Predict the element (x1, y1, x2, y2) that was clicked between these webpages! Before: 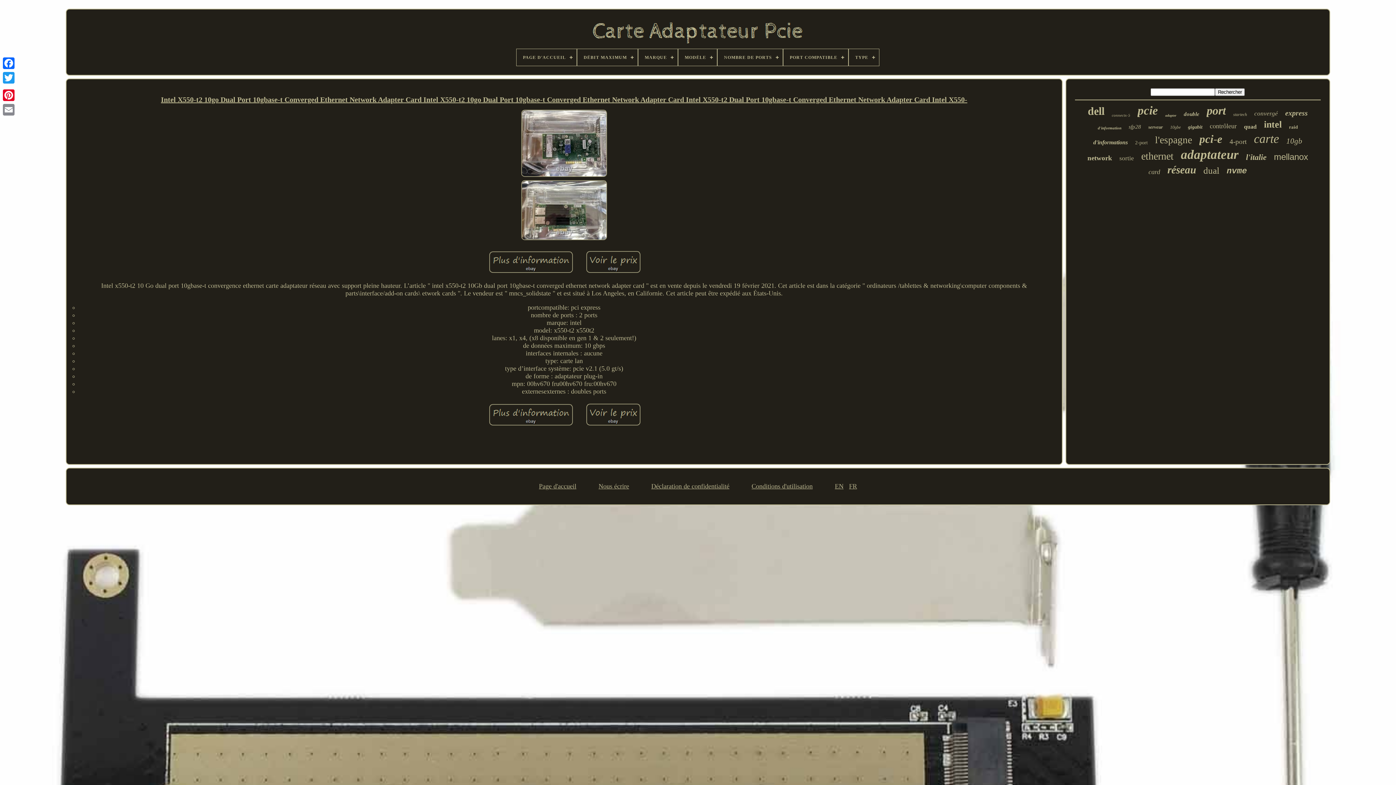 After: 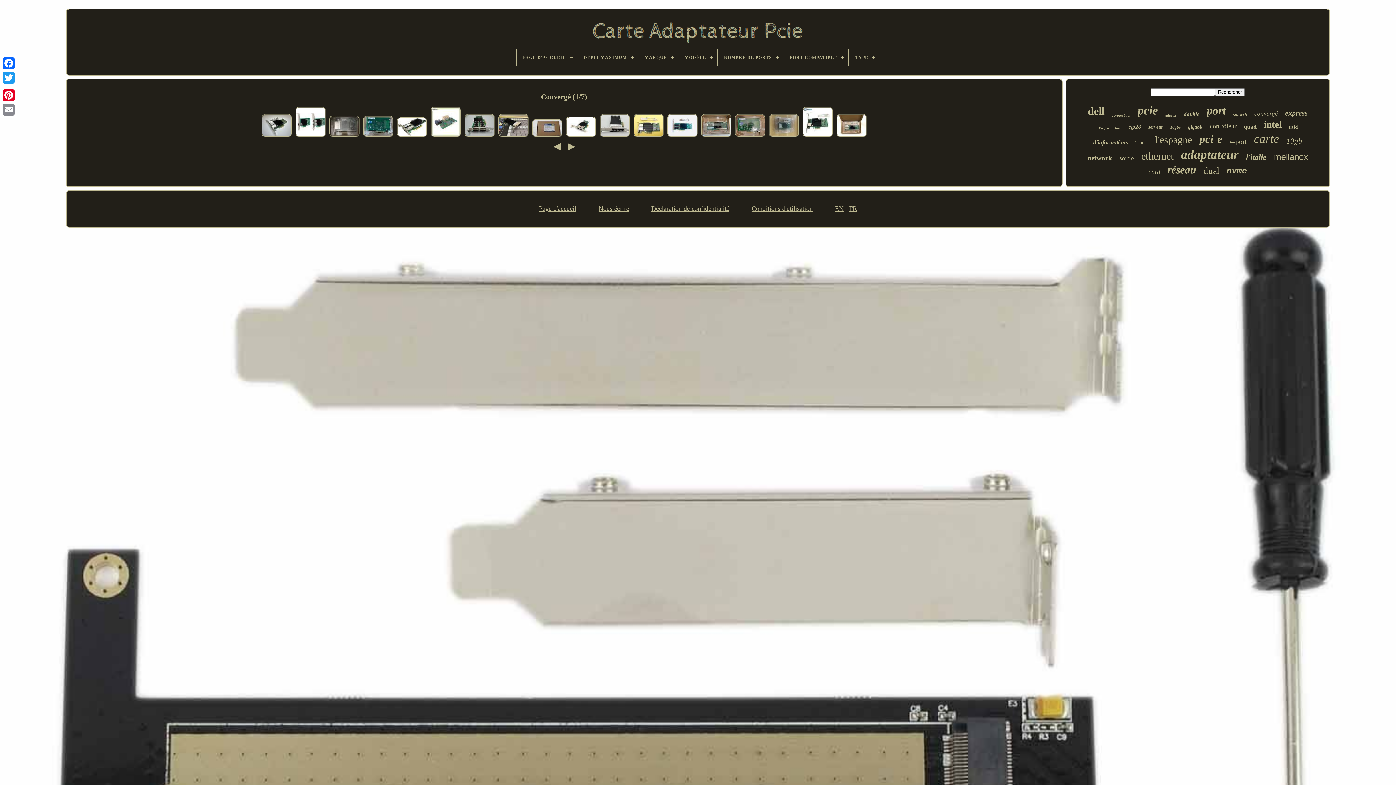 Action: bbox: (1254, 110, 1278, 117) label: convergé